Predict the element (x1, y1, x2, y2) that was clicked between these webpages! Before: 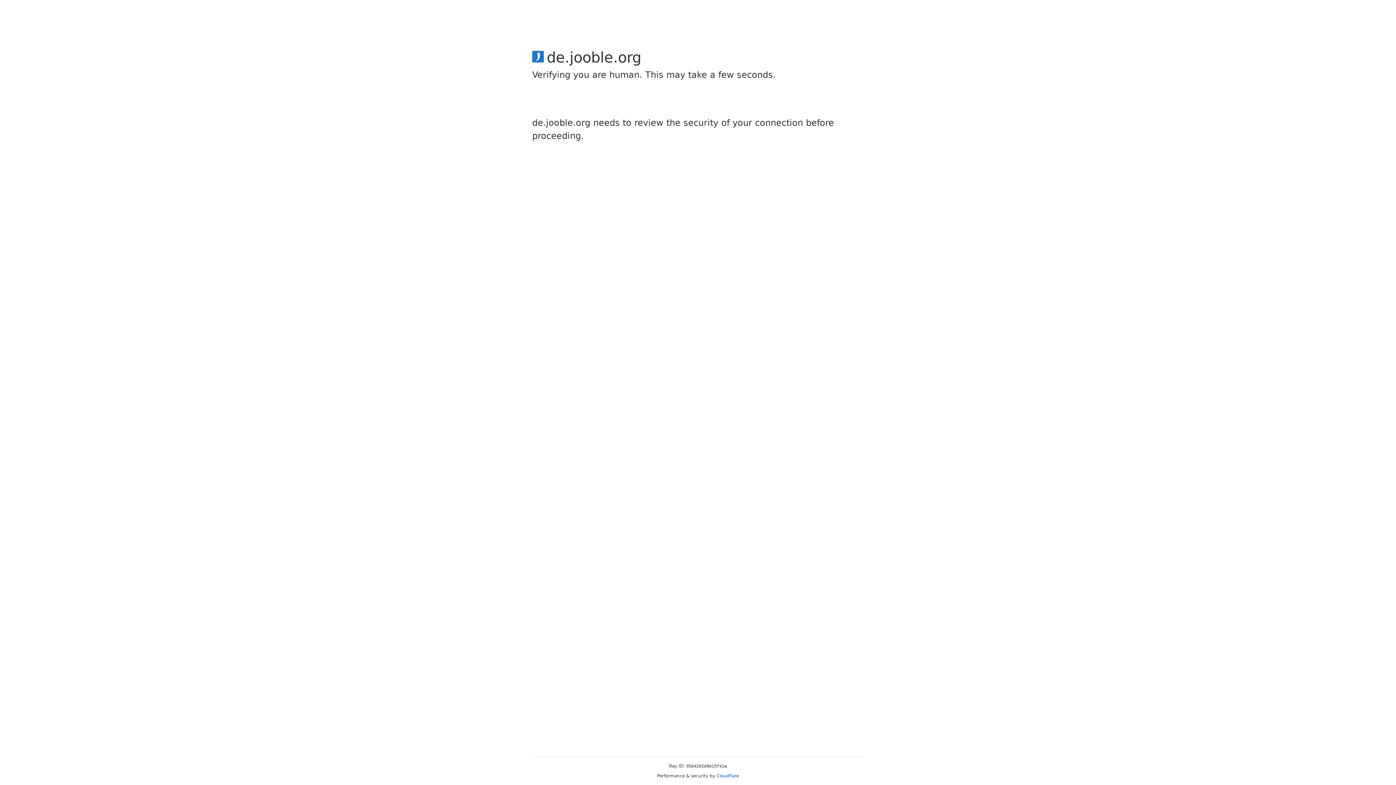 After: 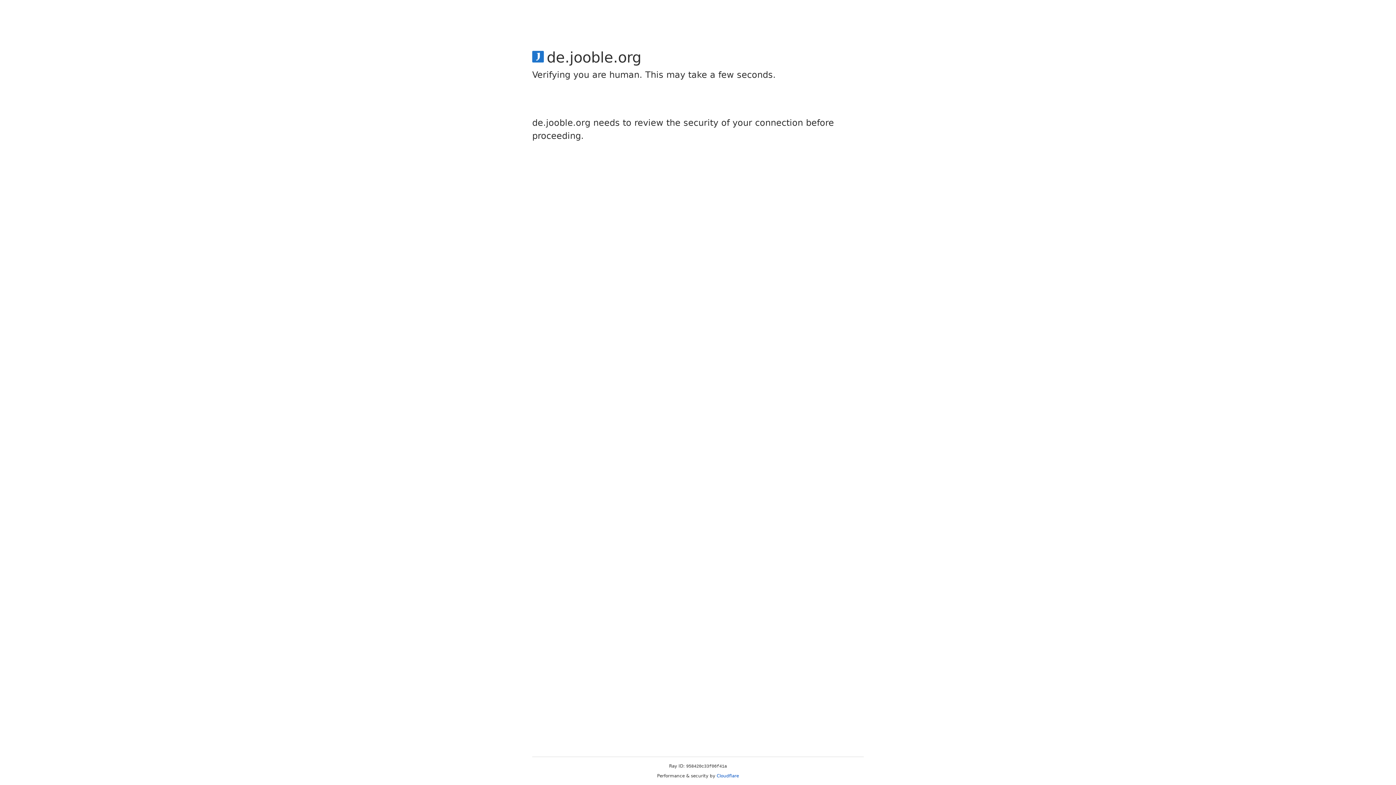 Action: bbox: (716, 773, 739, 778) label: Cloudflare